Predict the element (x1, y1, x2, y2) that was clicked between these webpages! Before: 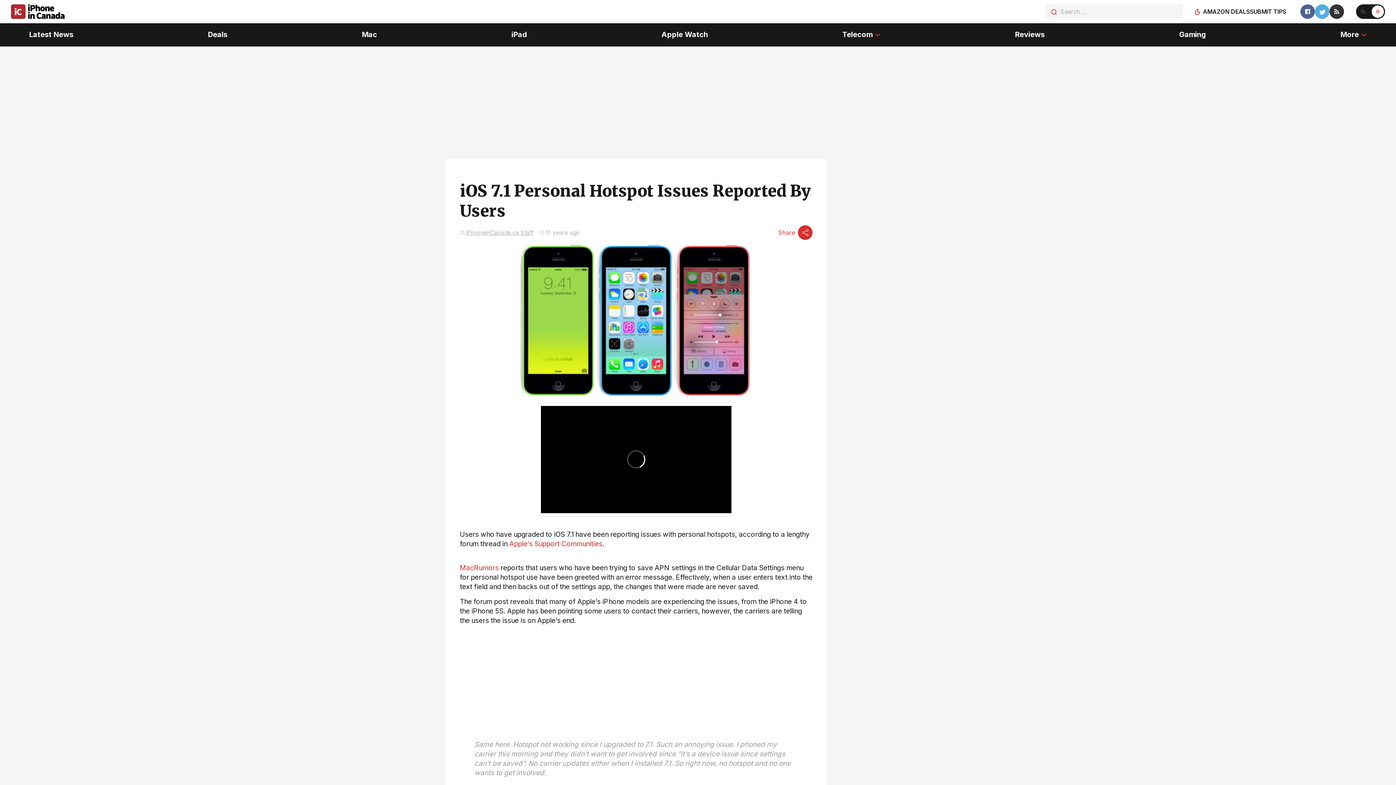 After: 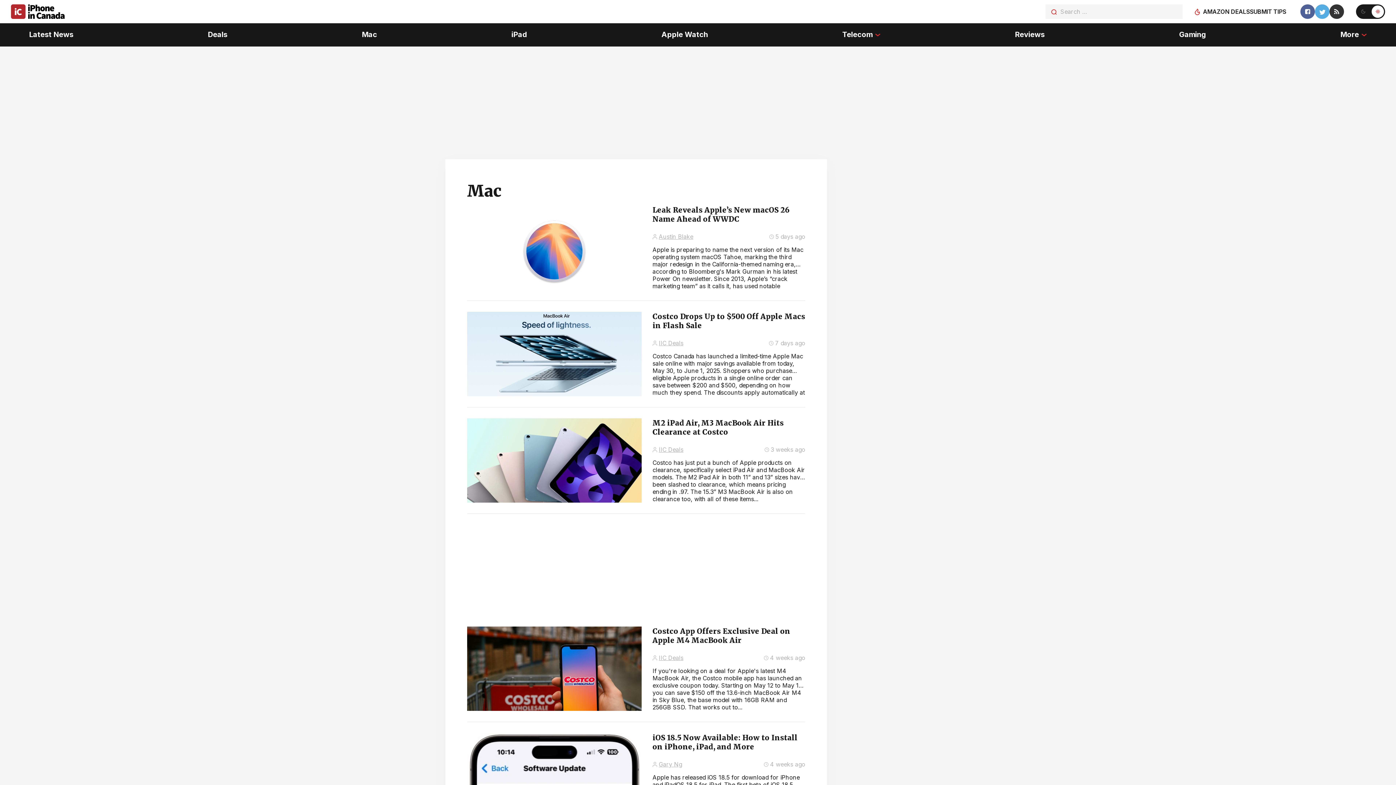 Action: bbox: (361, 23, 377, 46) label: Mac